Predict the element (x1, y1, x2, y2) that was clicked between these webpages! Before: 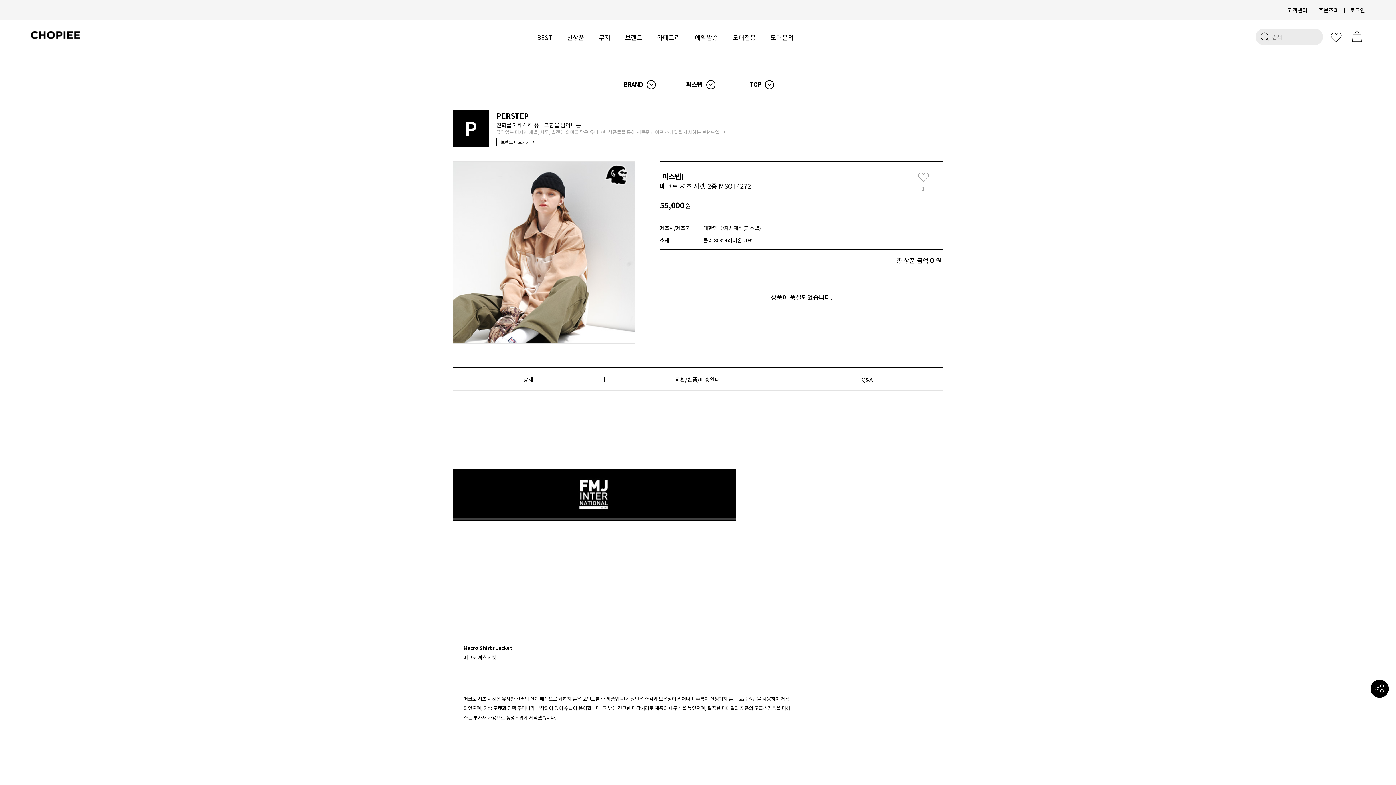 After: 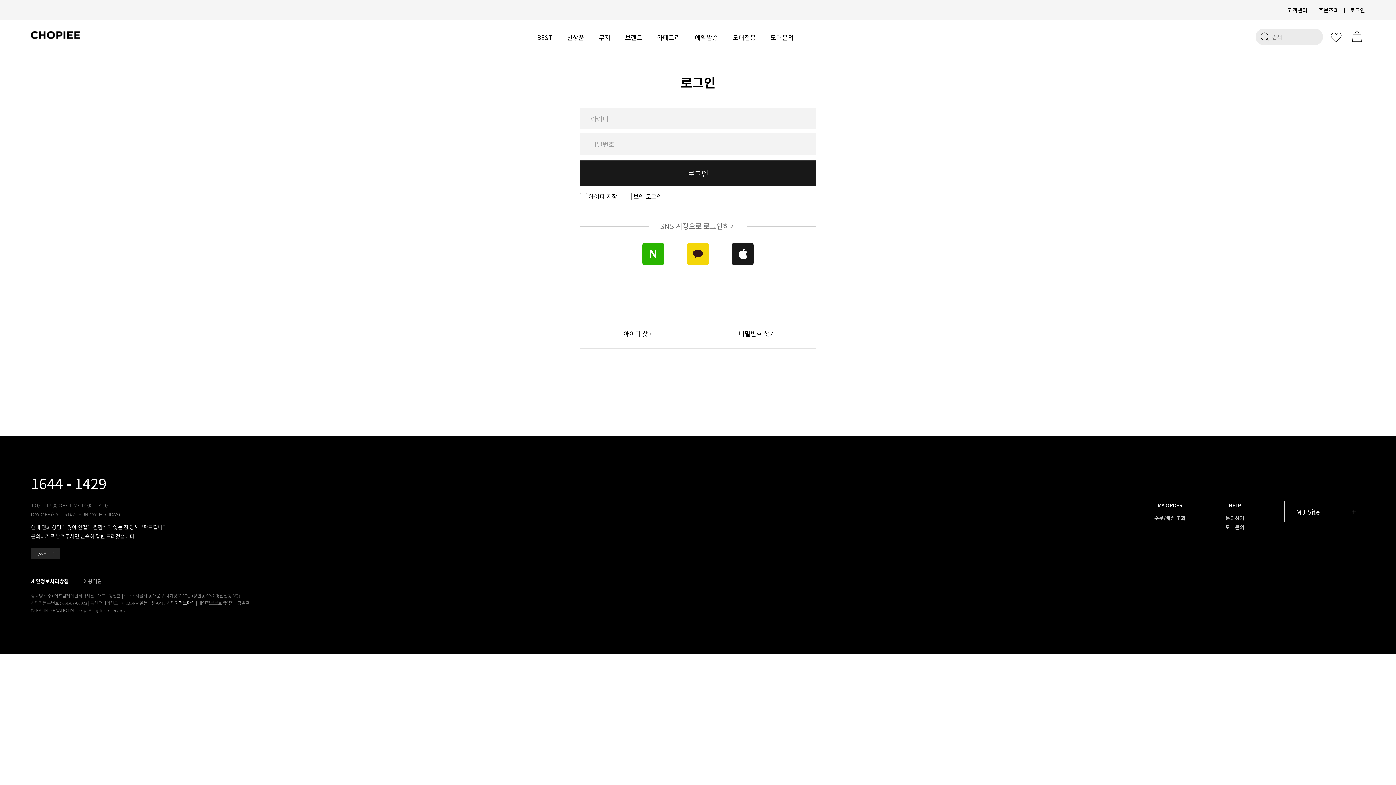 Action: label: 로그인 bbox: (1350, 6, 1365, 13)